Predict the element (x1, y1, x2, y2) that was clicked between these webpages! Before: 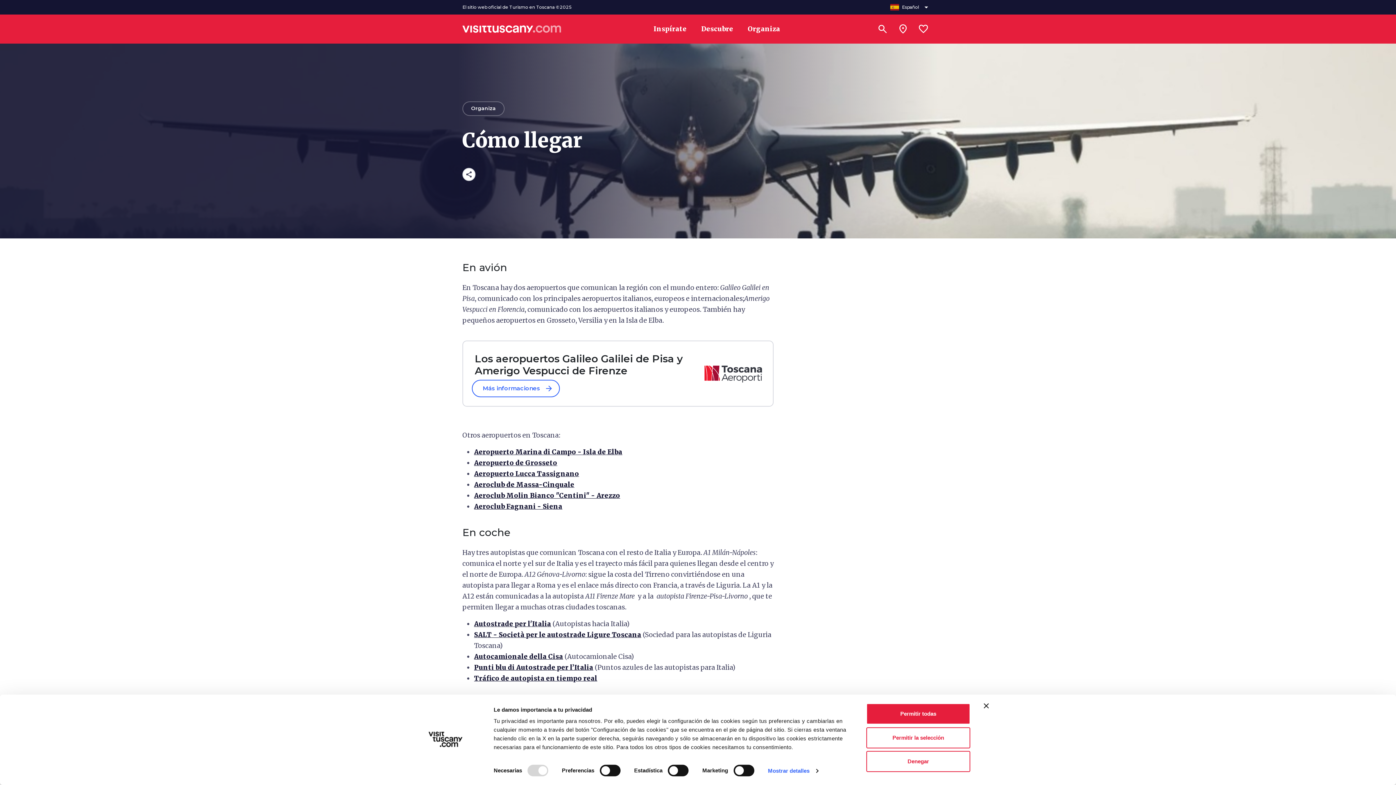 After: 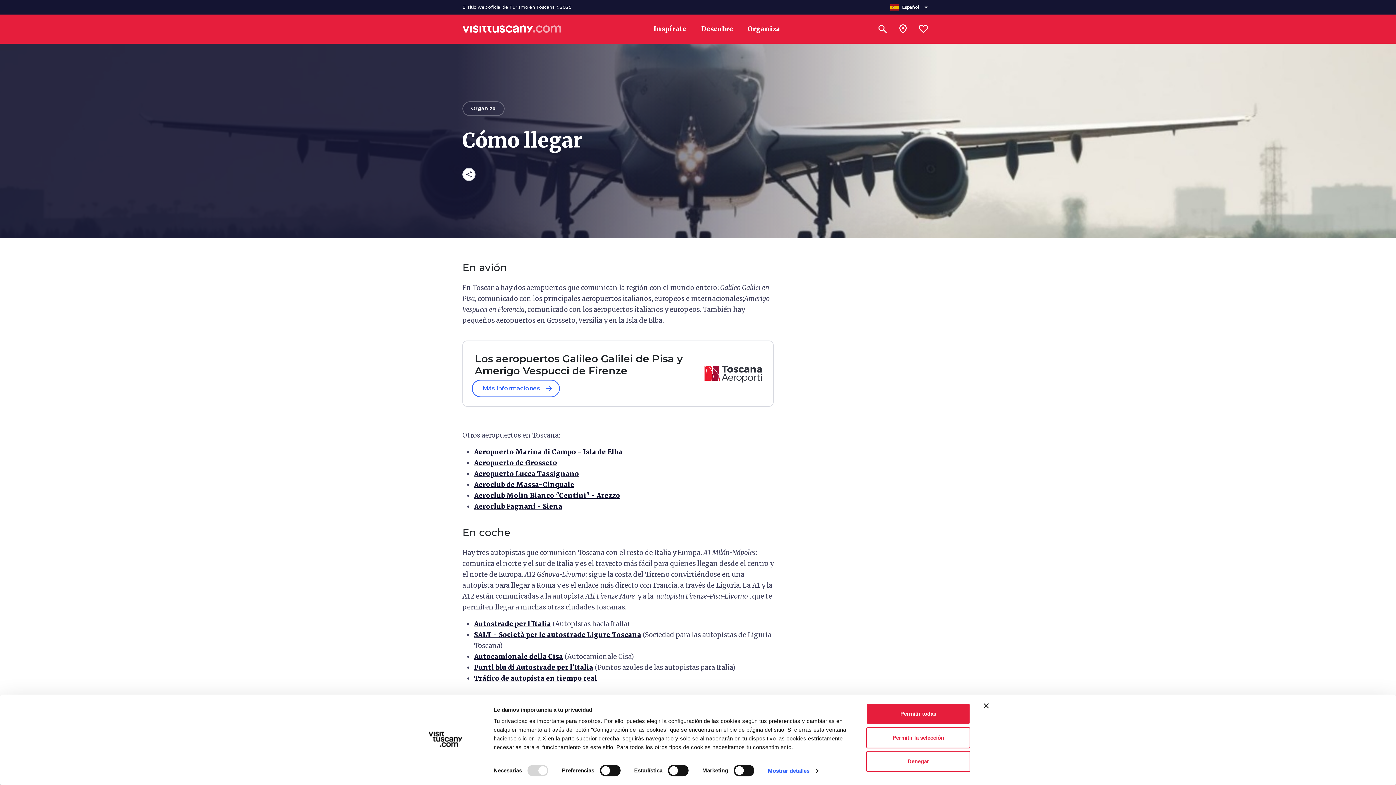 Action: label: Aeroclub de Massa-Cinquale bbox: (474, 480, 574, 489)